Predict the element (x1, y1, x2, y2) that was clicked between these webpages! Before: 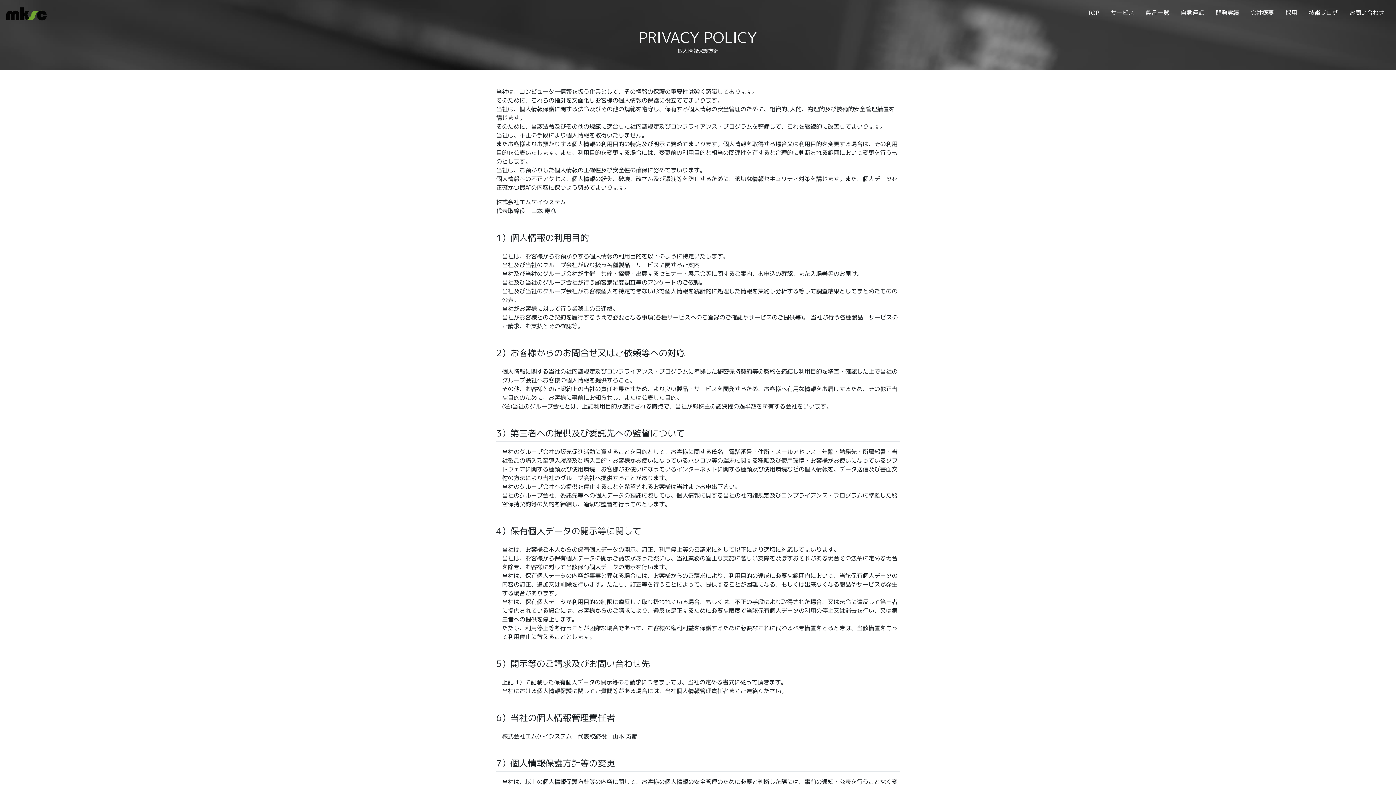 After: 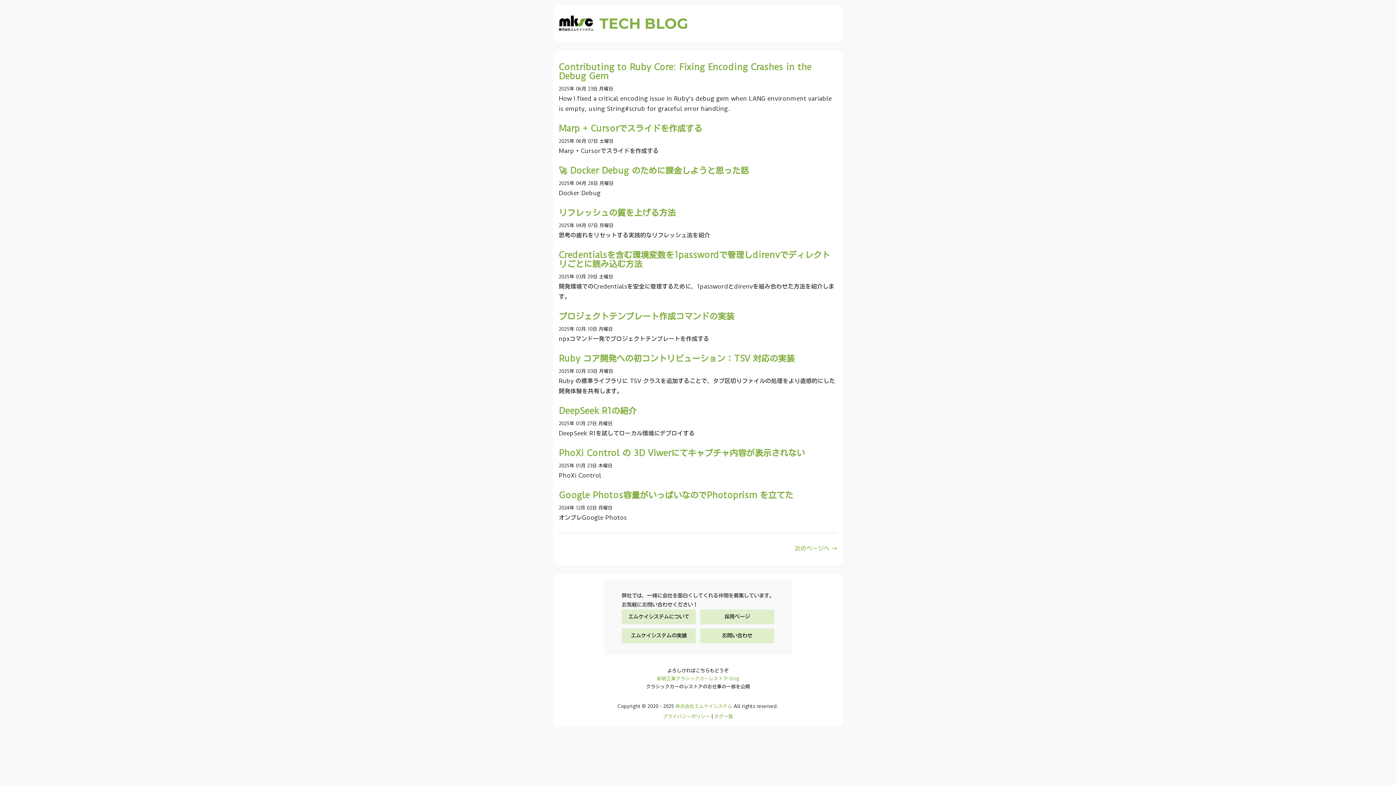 Action: label: 技術ブログ bbox: (1303, 9, 1344, 18)